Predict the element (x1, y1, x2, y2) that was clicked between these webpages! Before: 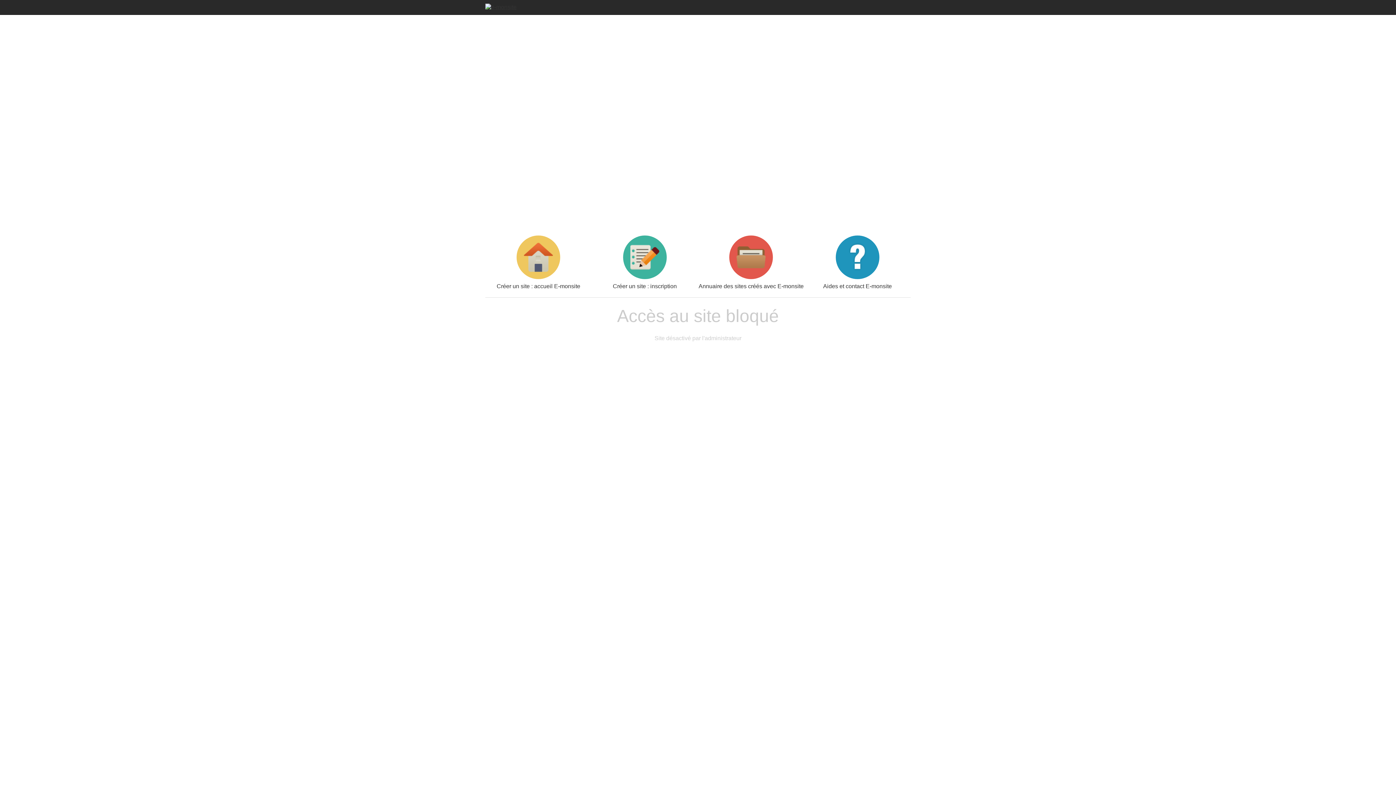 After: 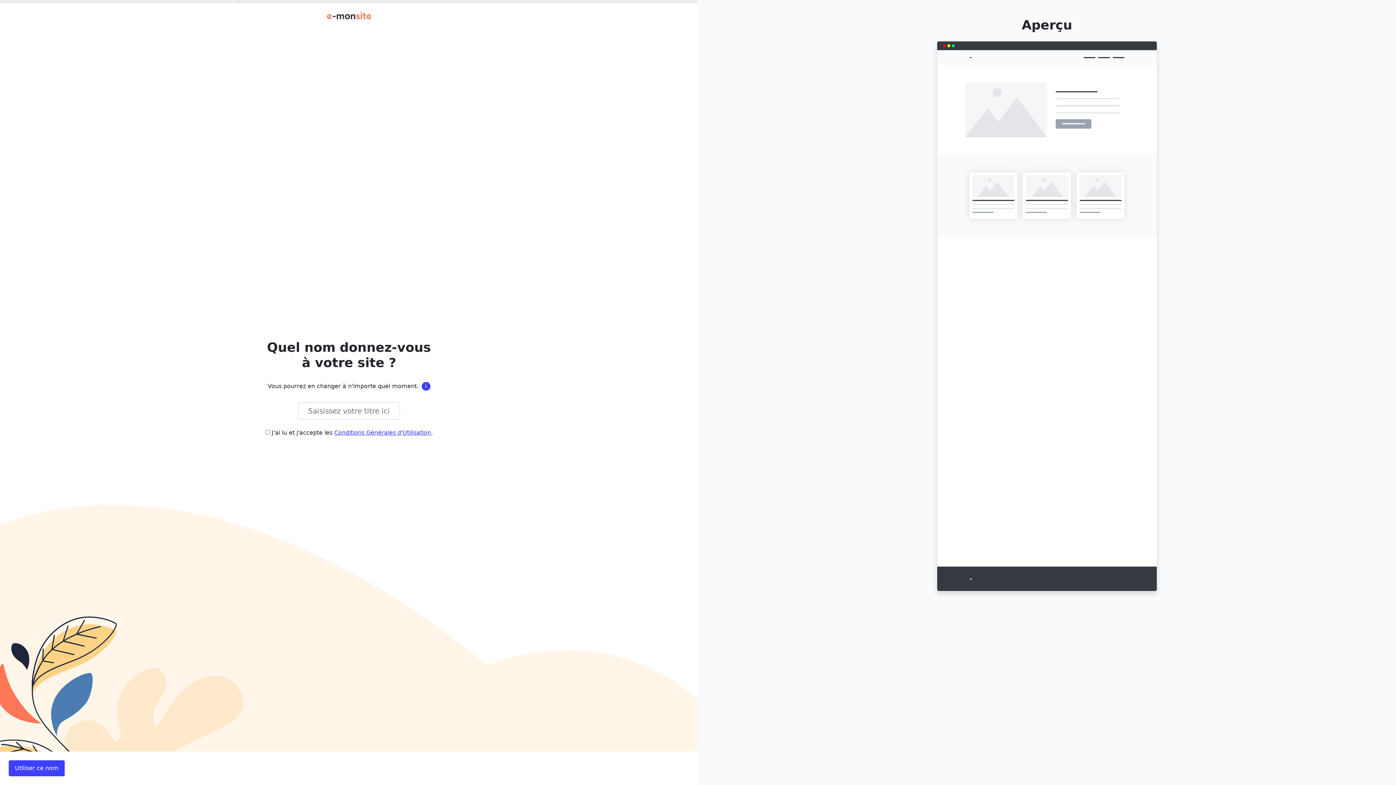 Action: bbox: (591, 235, 698, 289) label: Créer un site : inscription